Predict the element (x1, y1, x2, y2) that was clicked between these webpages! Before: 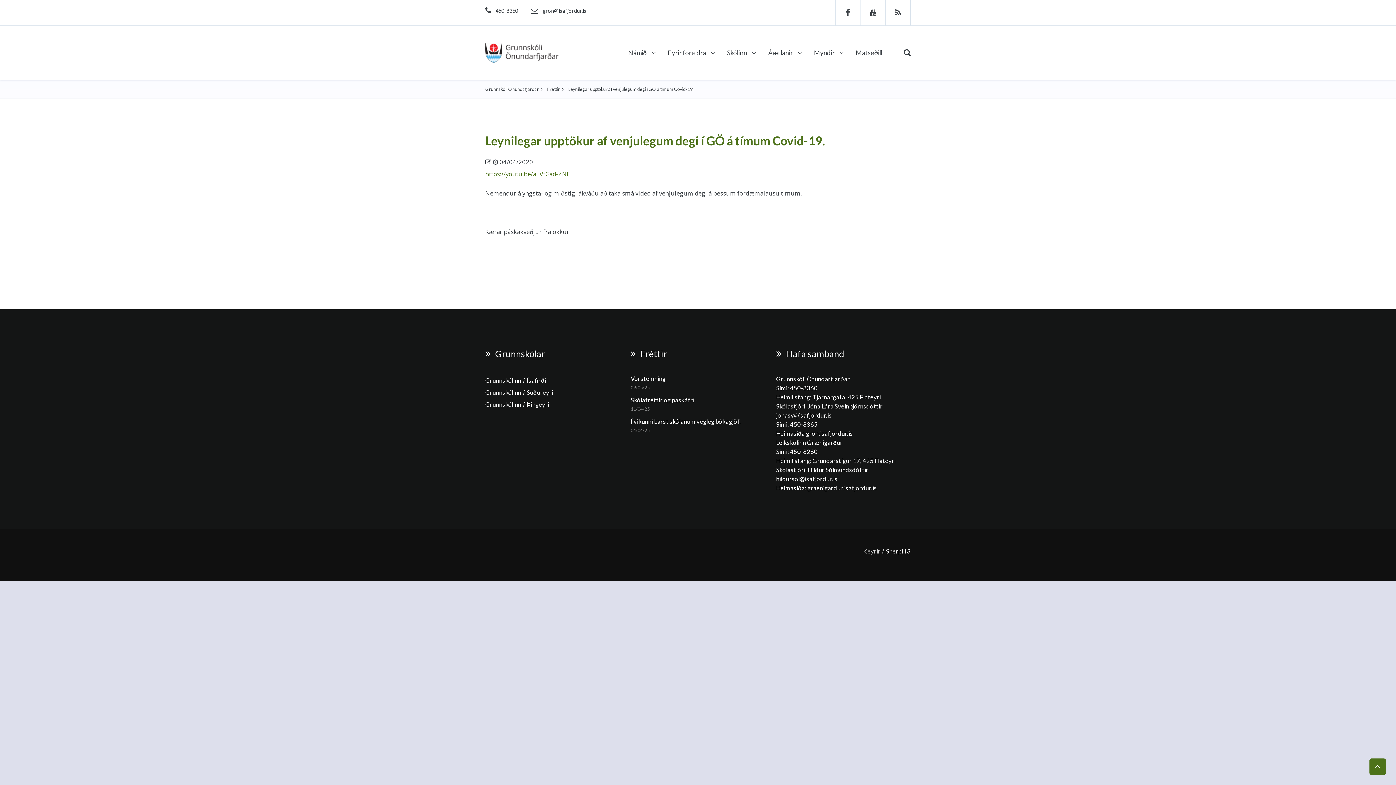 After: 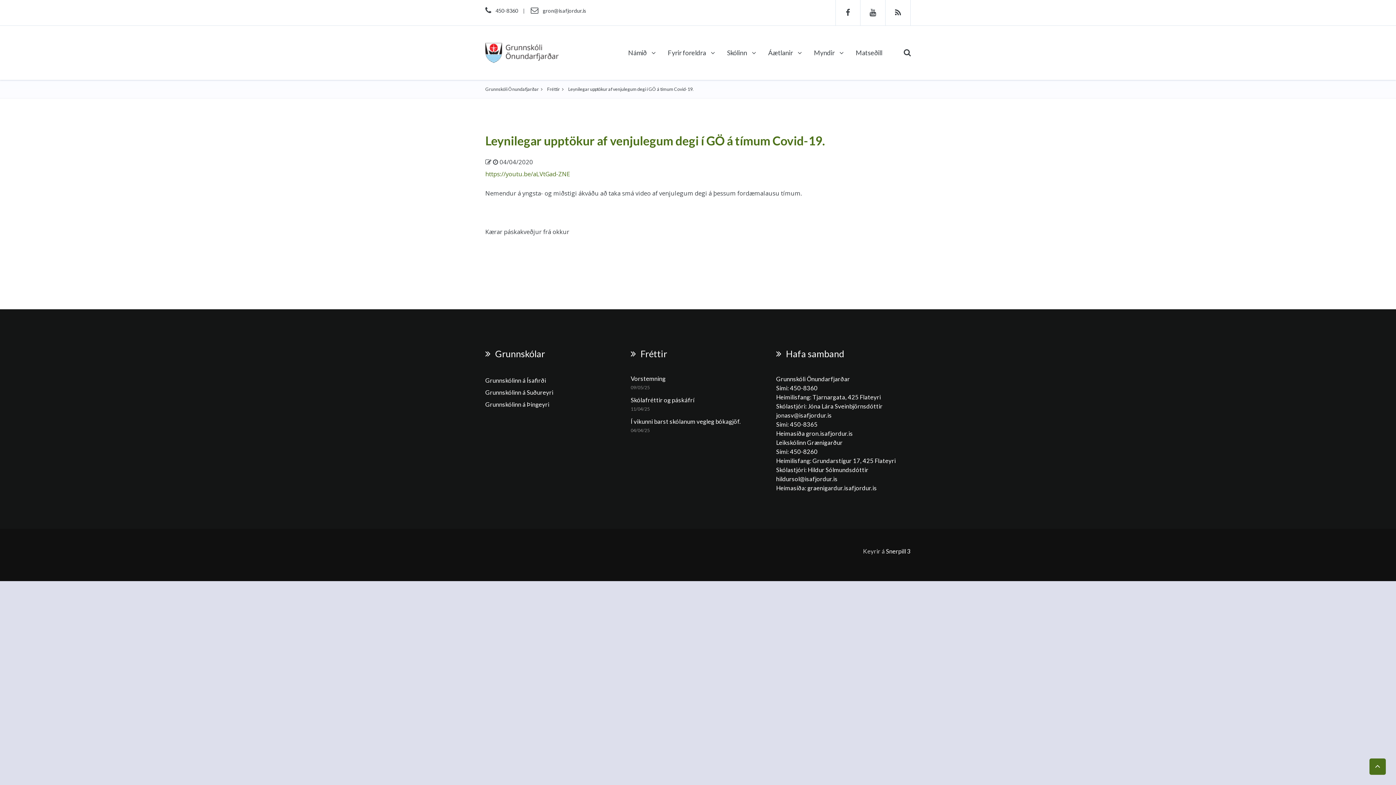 Action: bbox: (662, 25, 720, 79) label: Fyrir foreldra 